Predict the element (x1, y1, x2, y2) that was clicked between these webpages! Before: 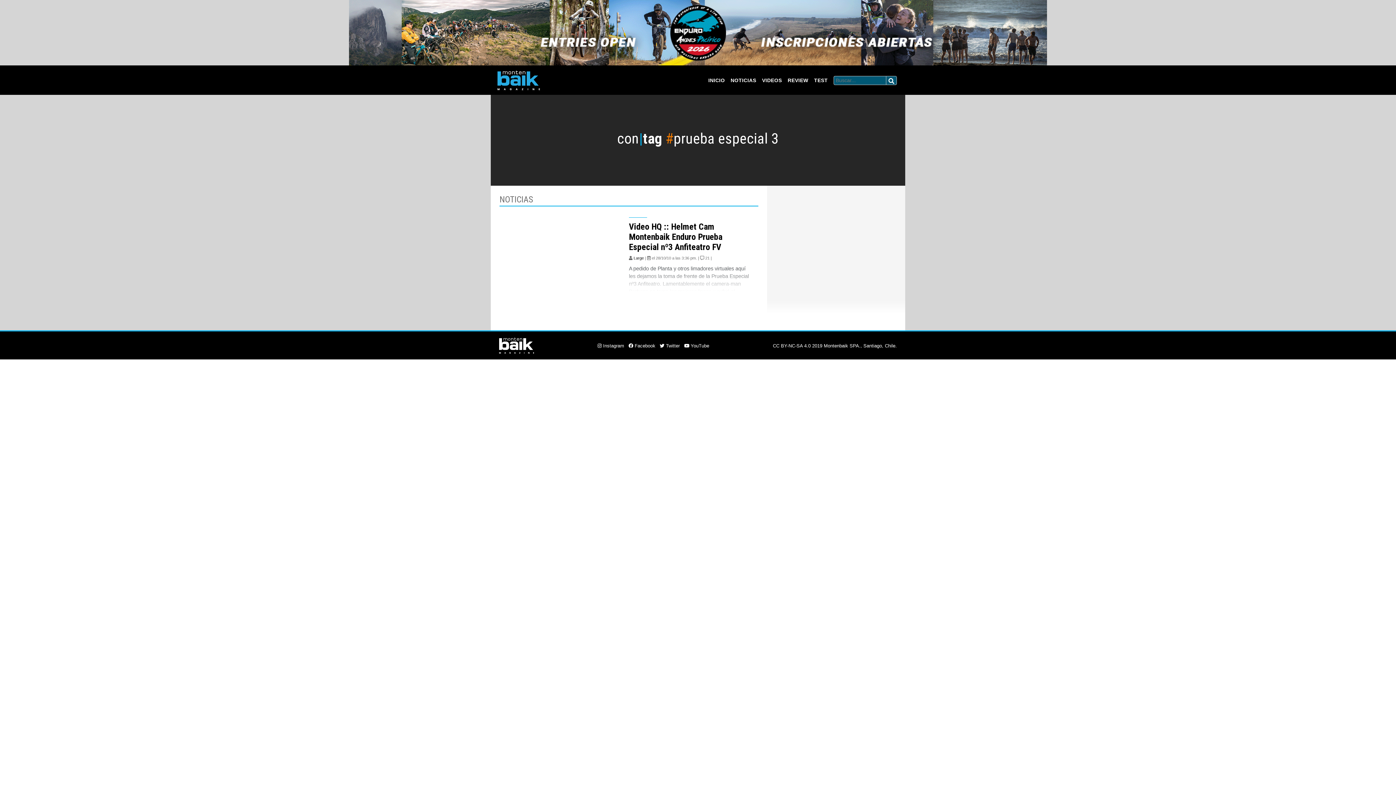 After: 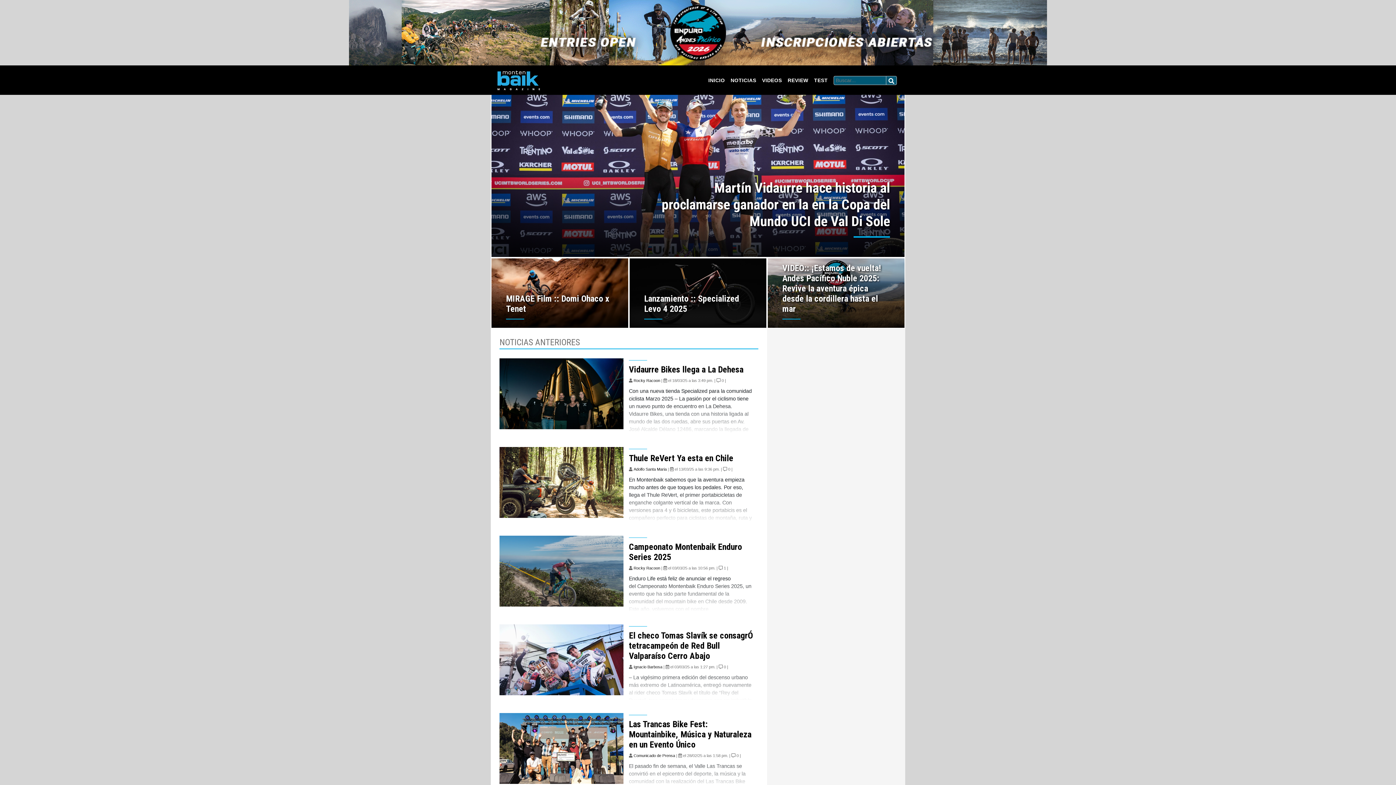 Action: label: INICIO bbox: (705, 72, 727, 87)